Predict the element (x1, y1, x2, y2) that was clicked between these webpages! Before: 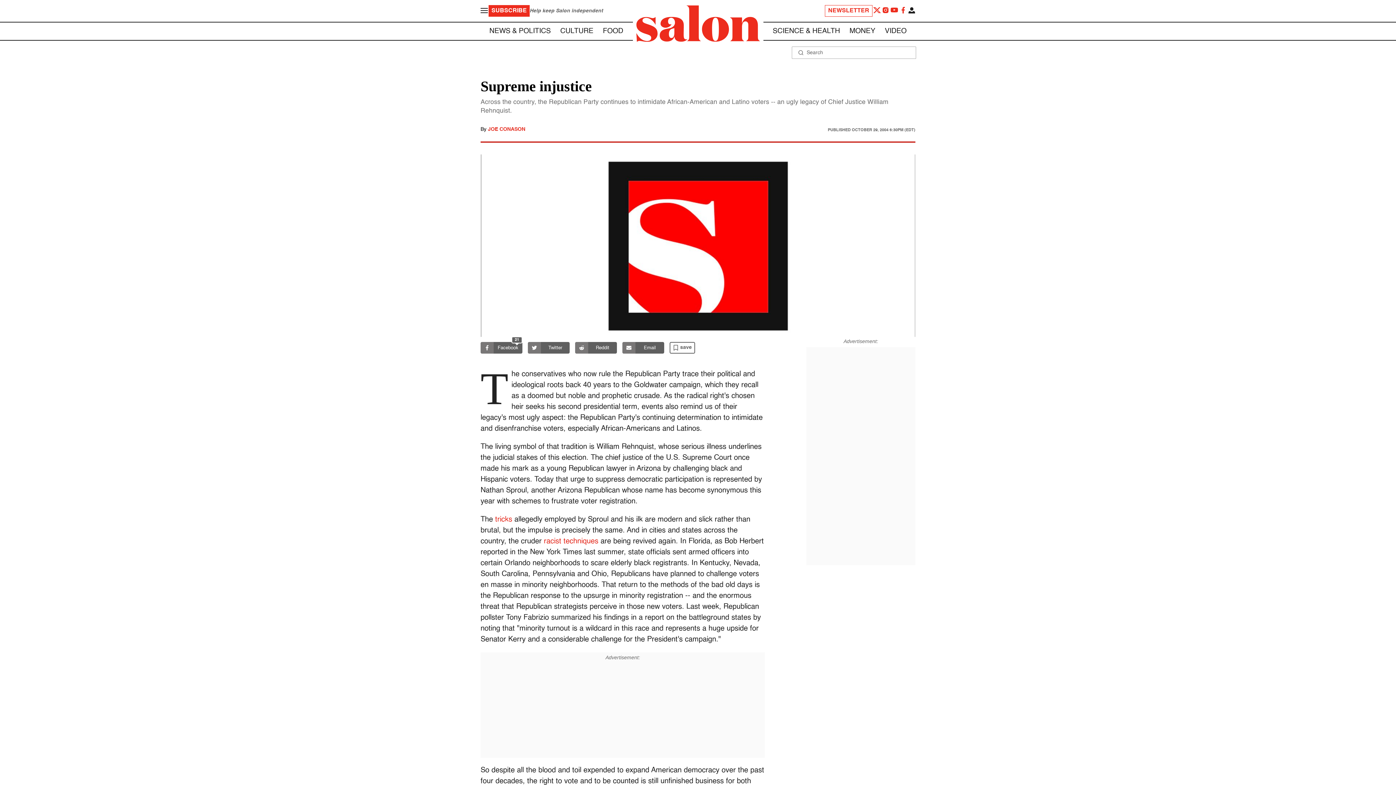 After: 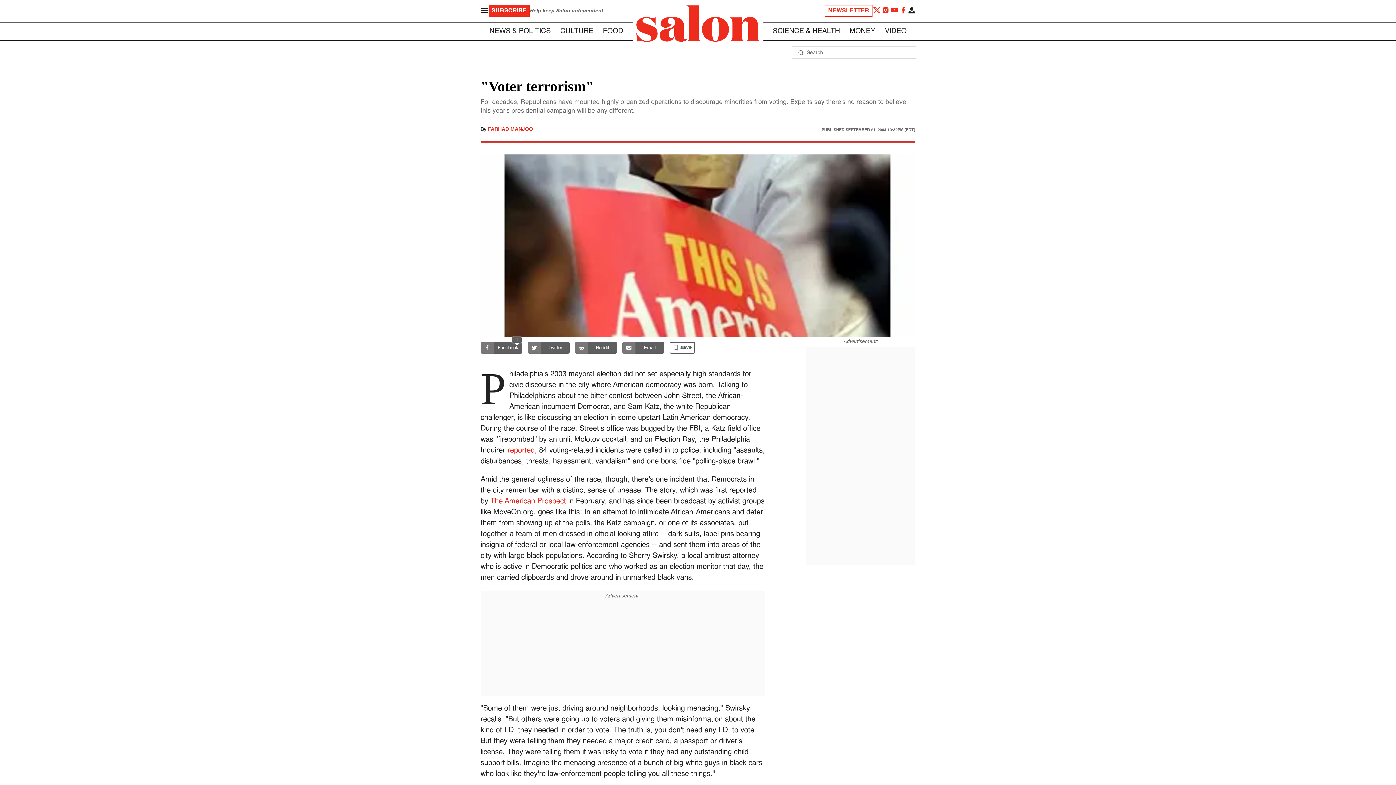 Action: label: racist techniques bbox: (544, 538, 598, 545)